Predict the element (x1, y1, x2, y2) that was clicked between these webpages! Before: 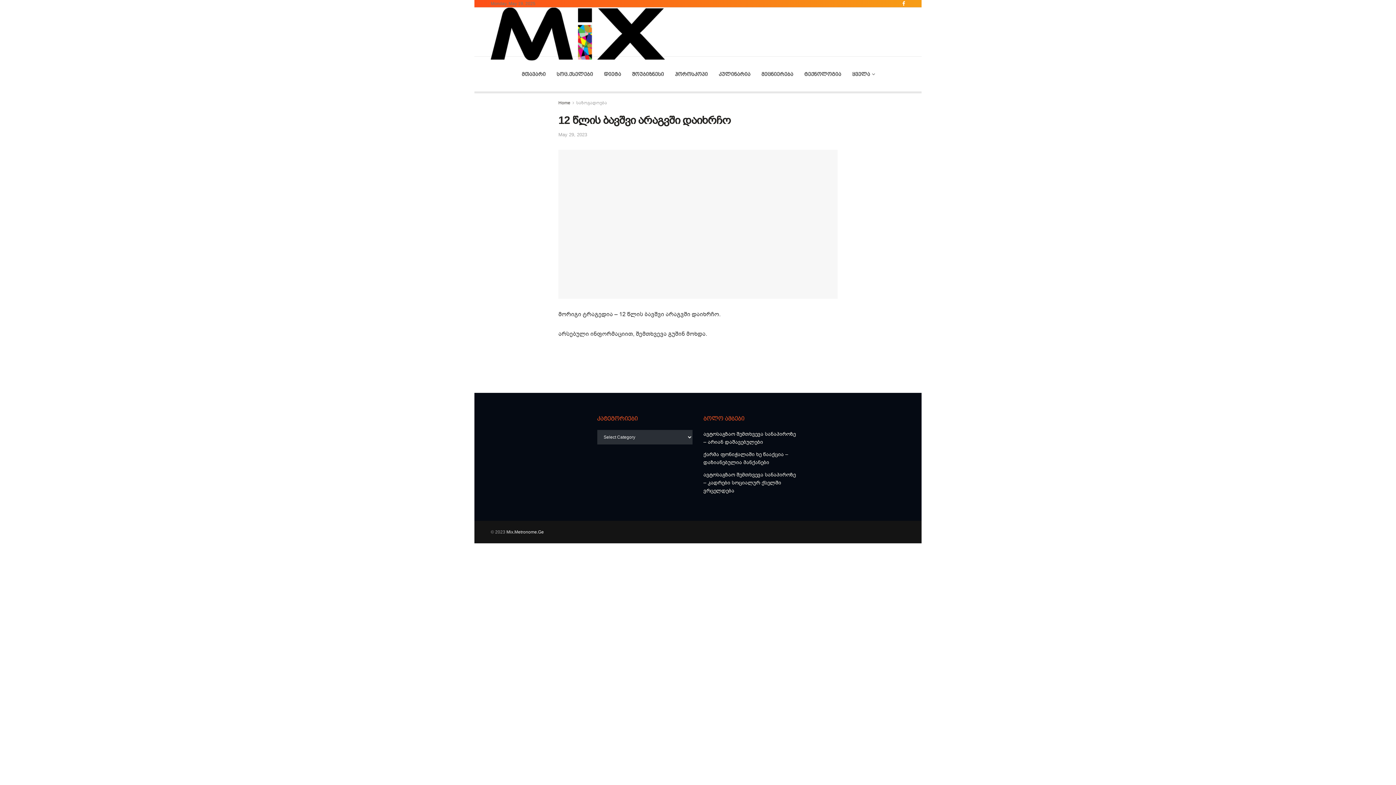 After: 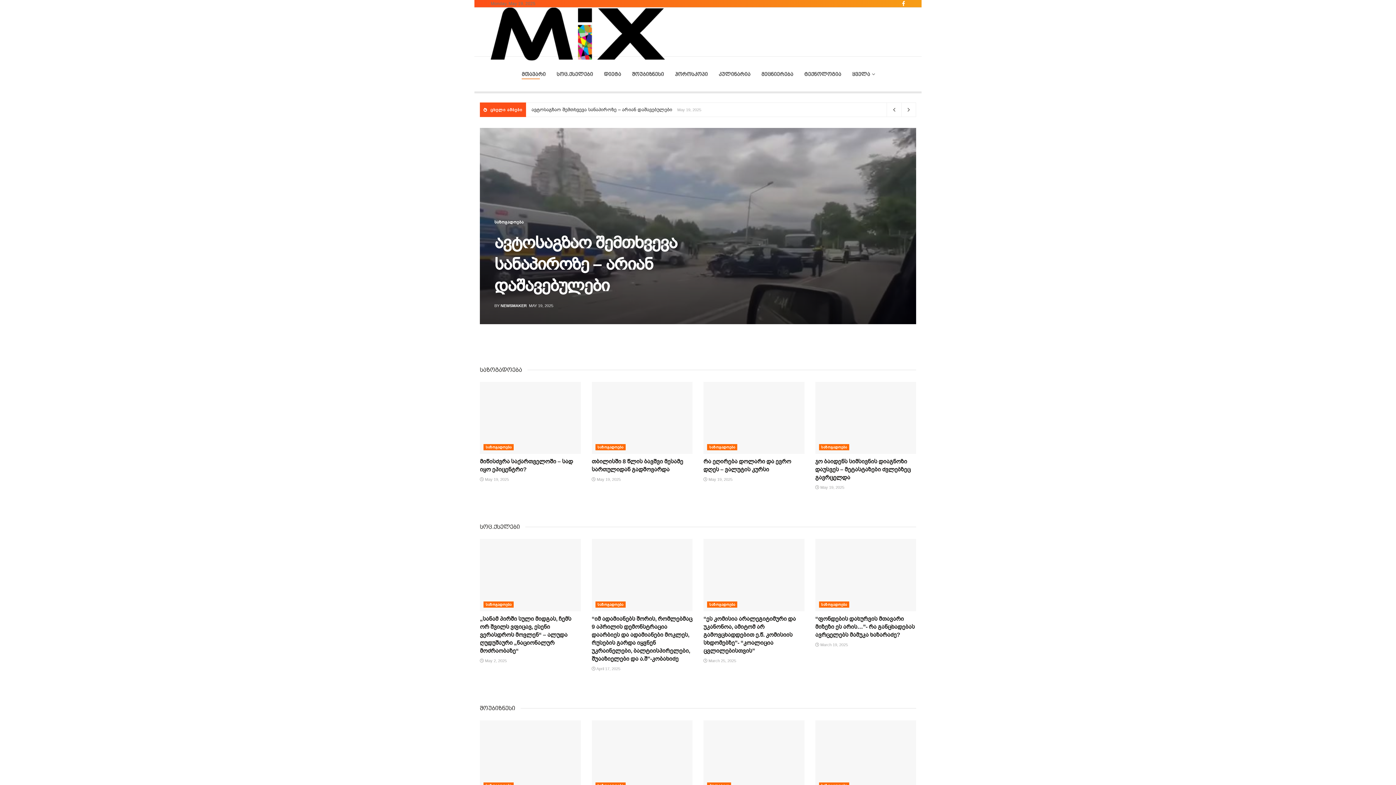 Action: bbox: (490, 7, 665, 60)